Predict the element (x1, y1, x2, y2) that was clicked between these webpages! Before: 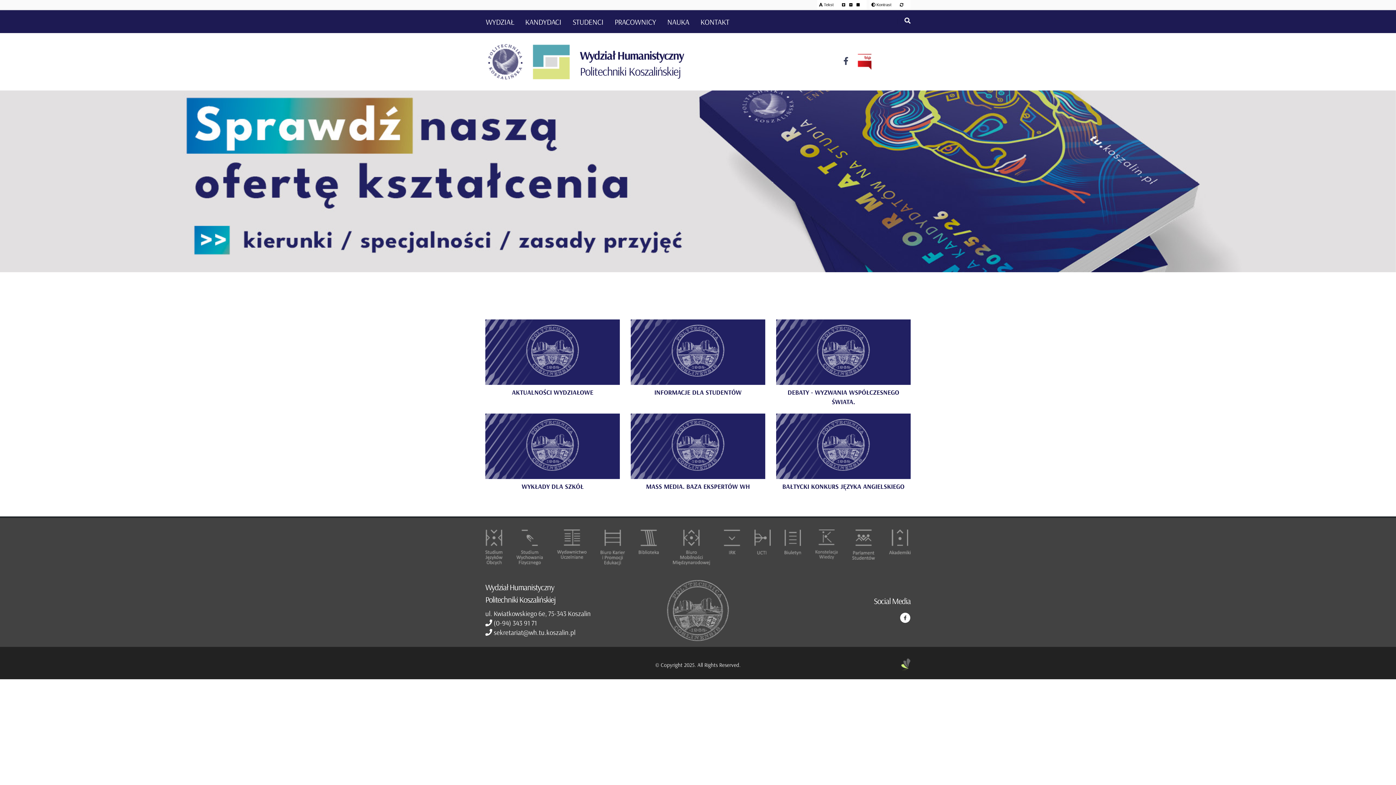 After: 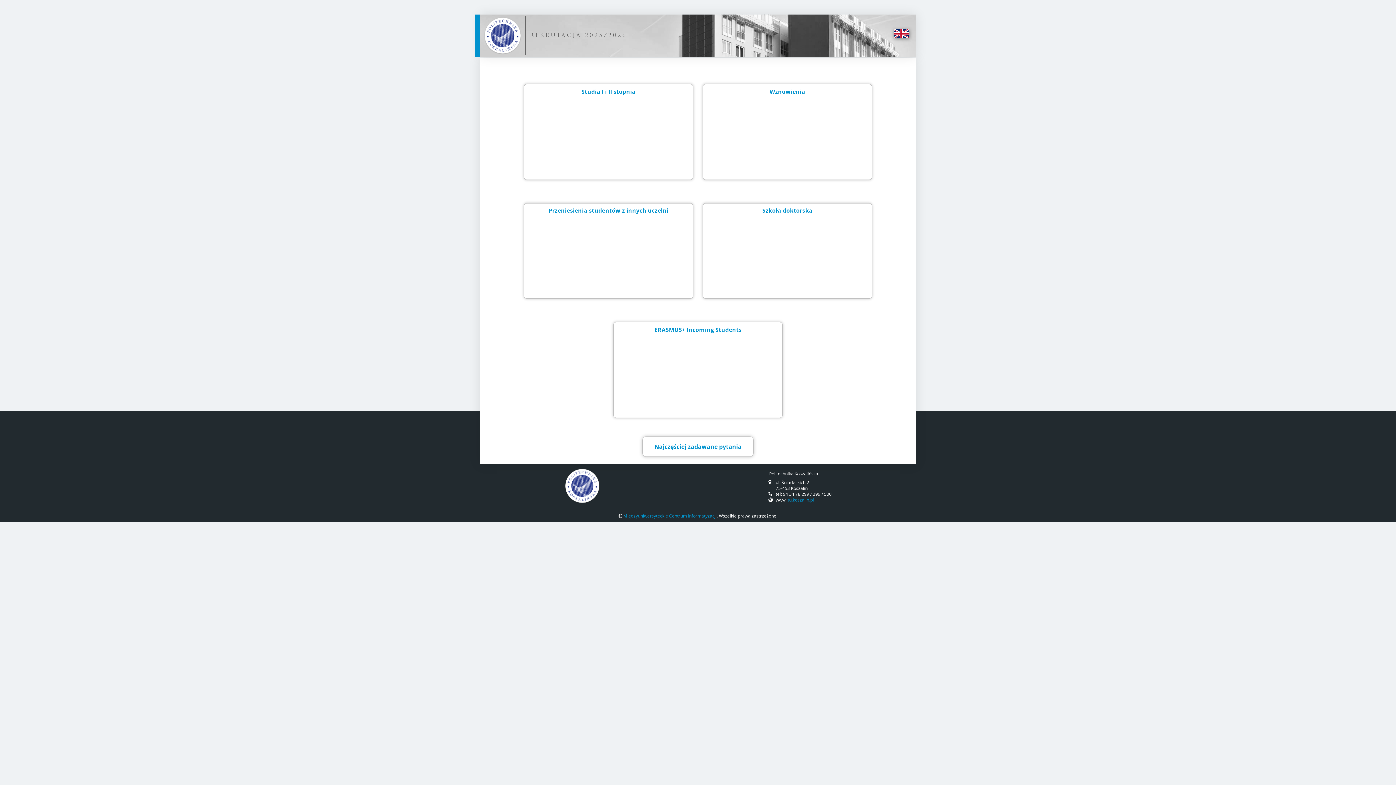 Action: bbox: (724, 529, 740, 554)